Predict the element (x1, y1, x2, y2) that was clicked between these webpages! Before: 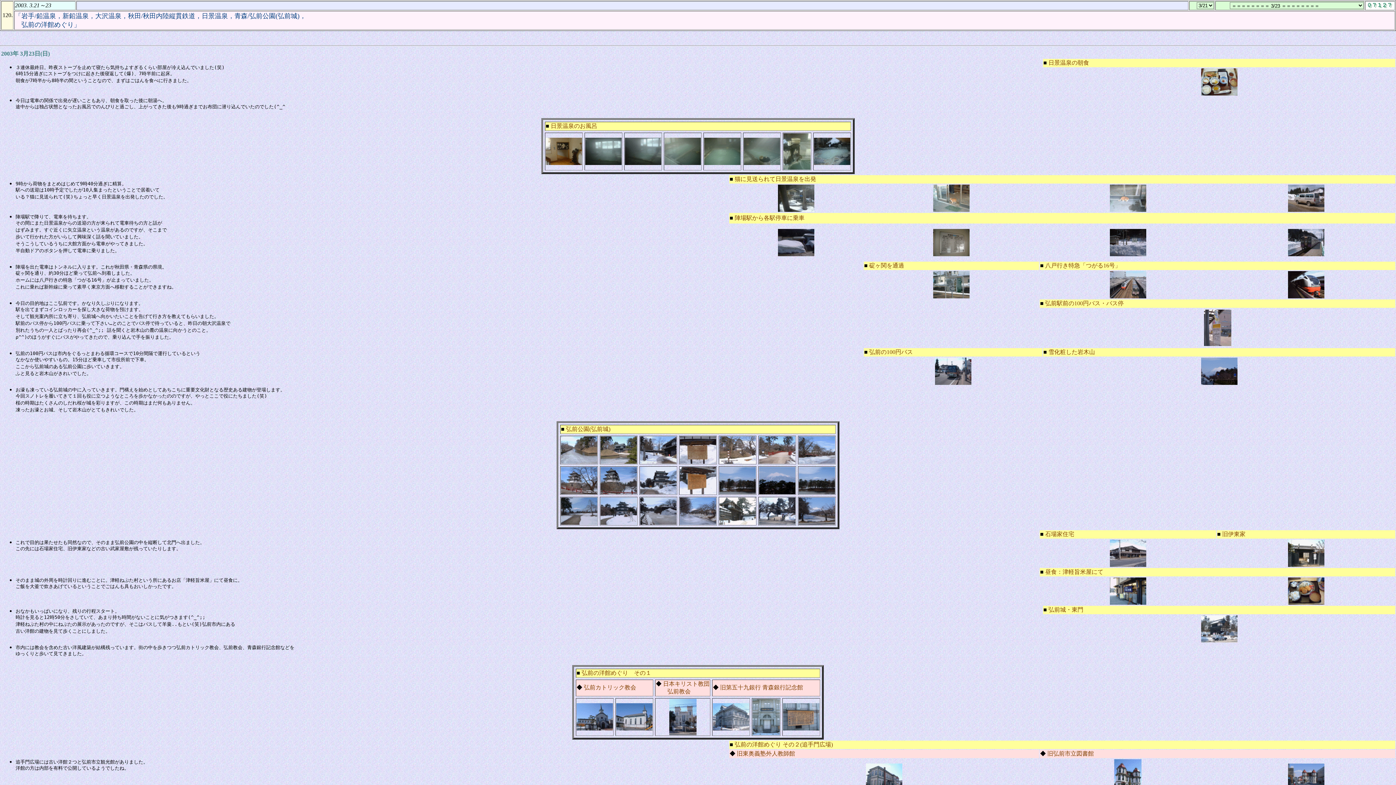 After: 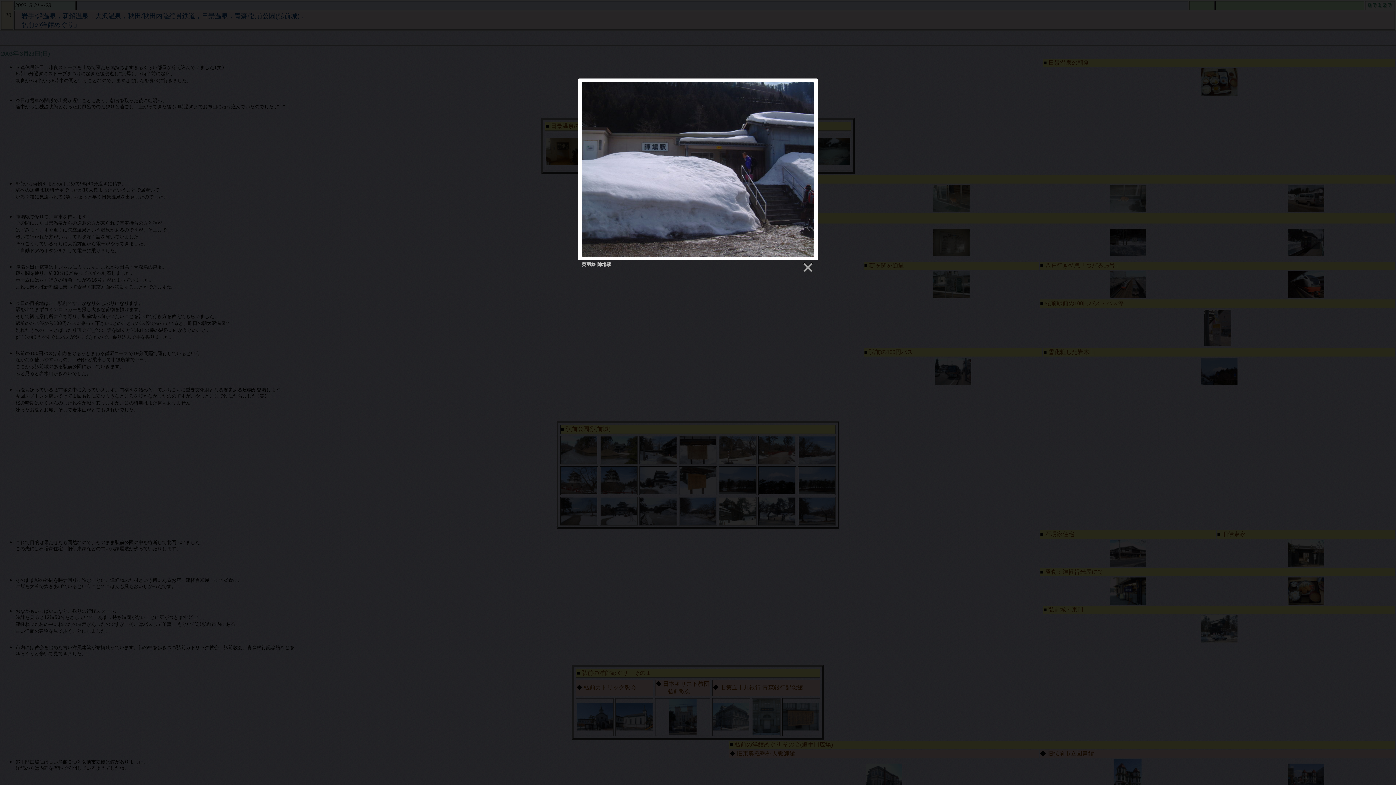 Action: bbox: (778, 237, 814, 243)